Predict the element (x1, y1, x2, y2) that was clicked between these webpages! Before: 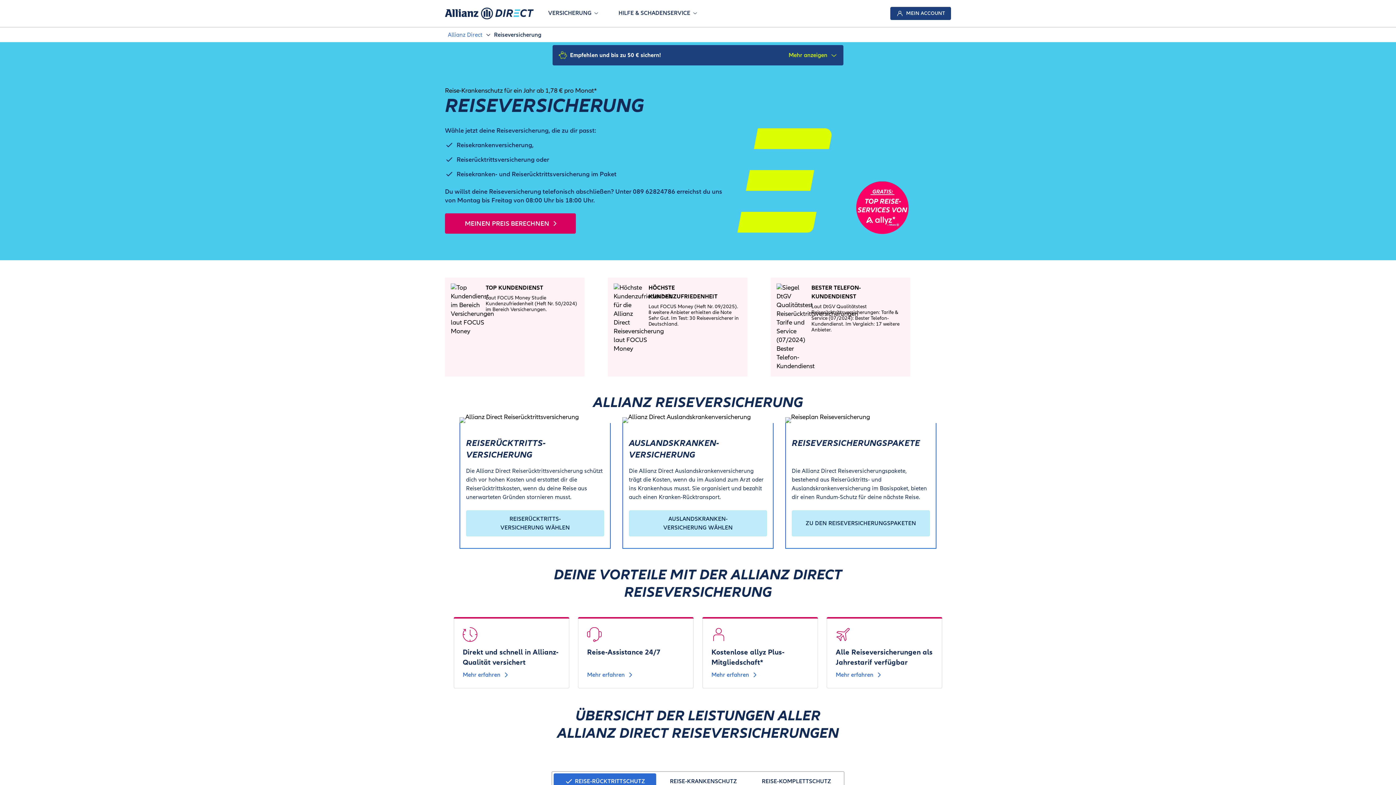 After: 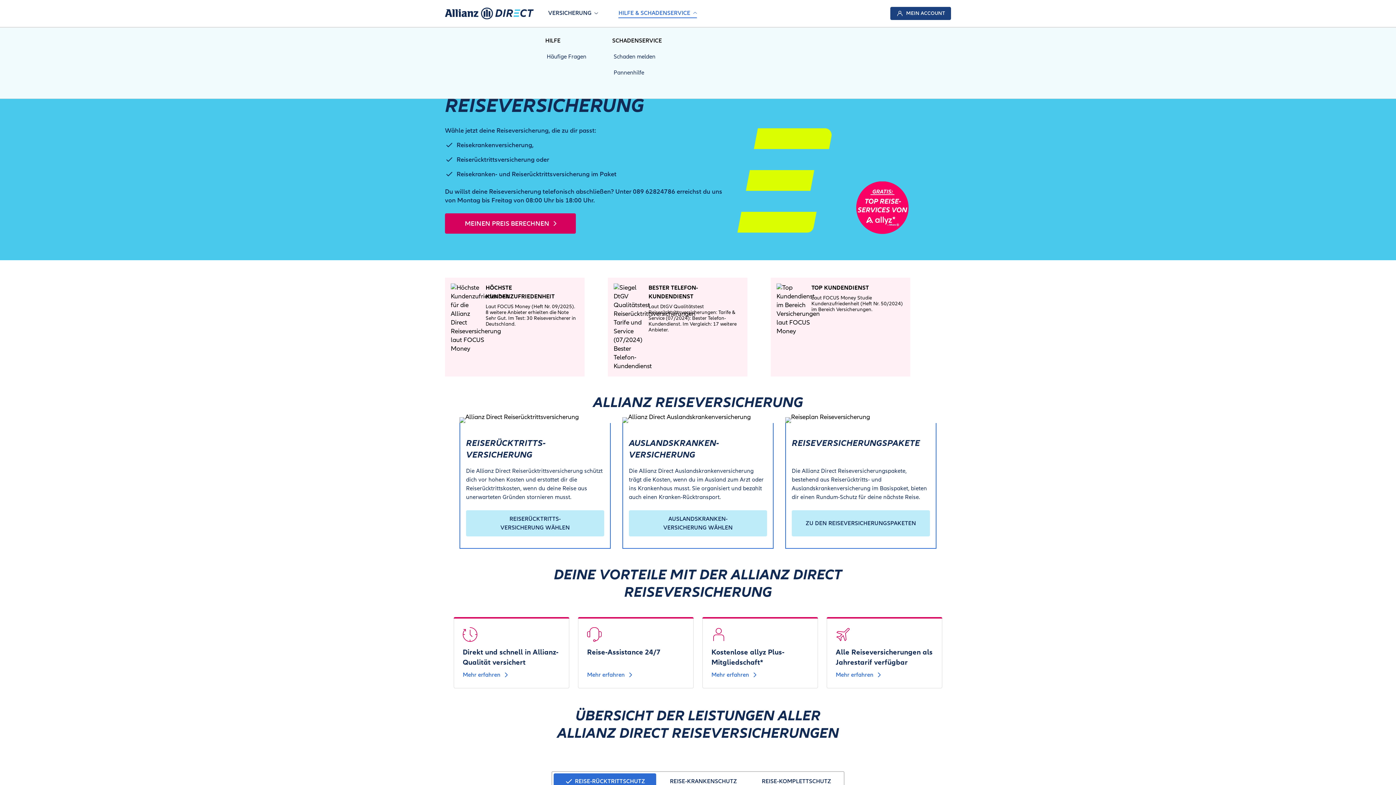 Action: label: HILFE & SCHADENSERVICE bbox: (618, 8, 697, 18)